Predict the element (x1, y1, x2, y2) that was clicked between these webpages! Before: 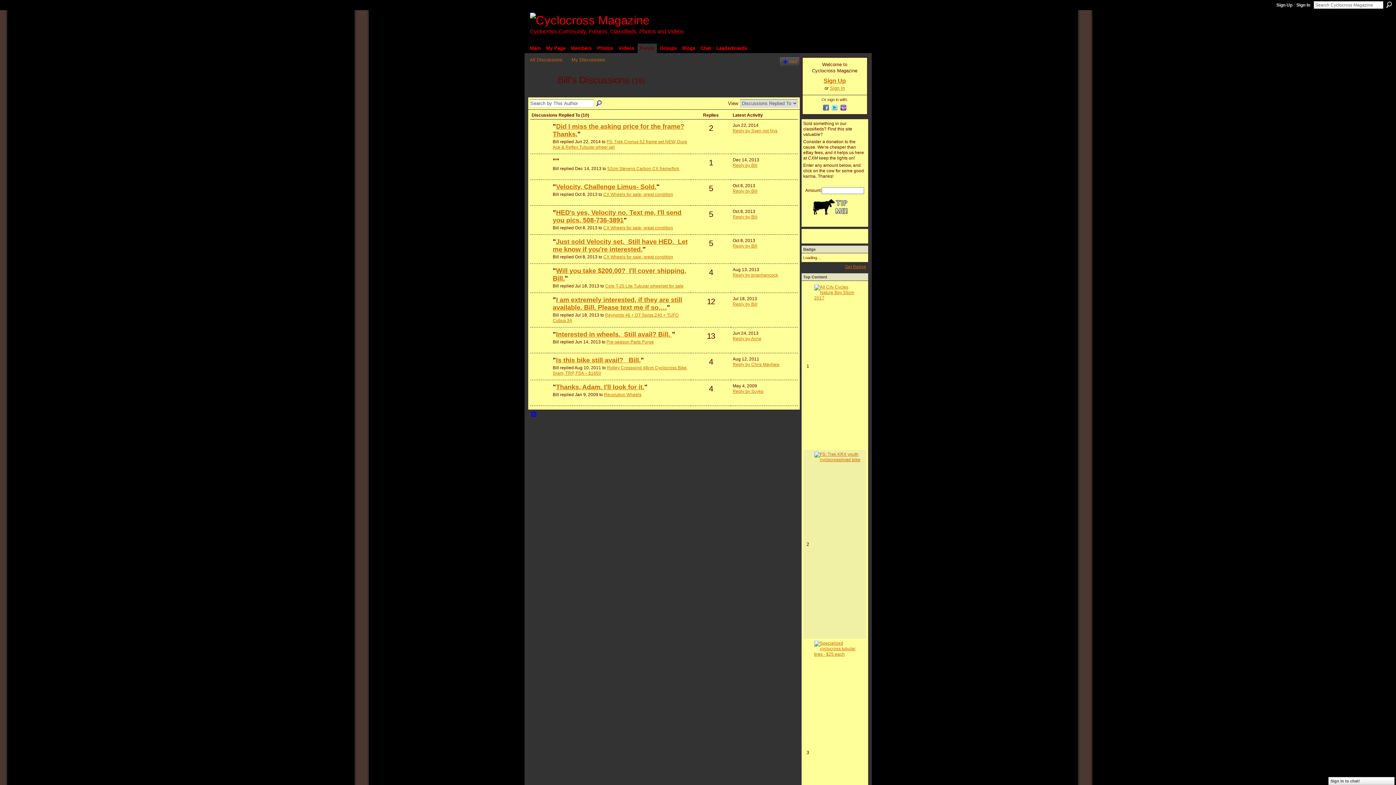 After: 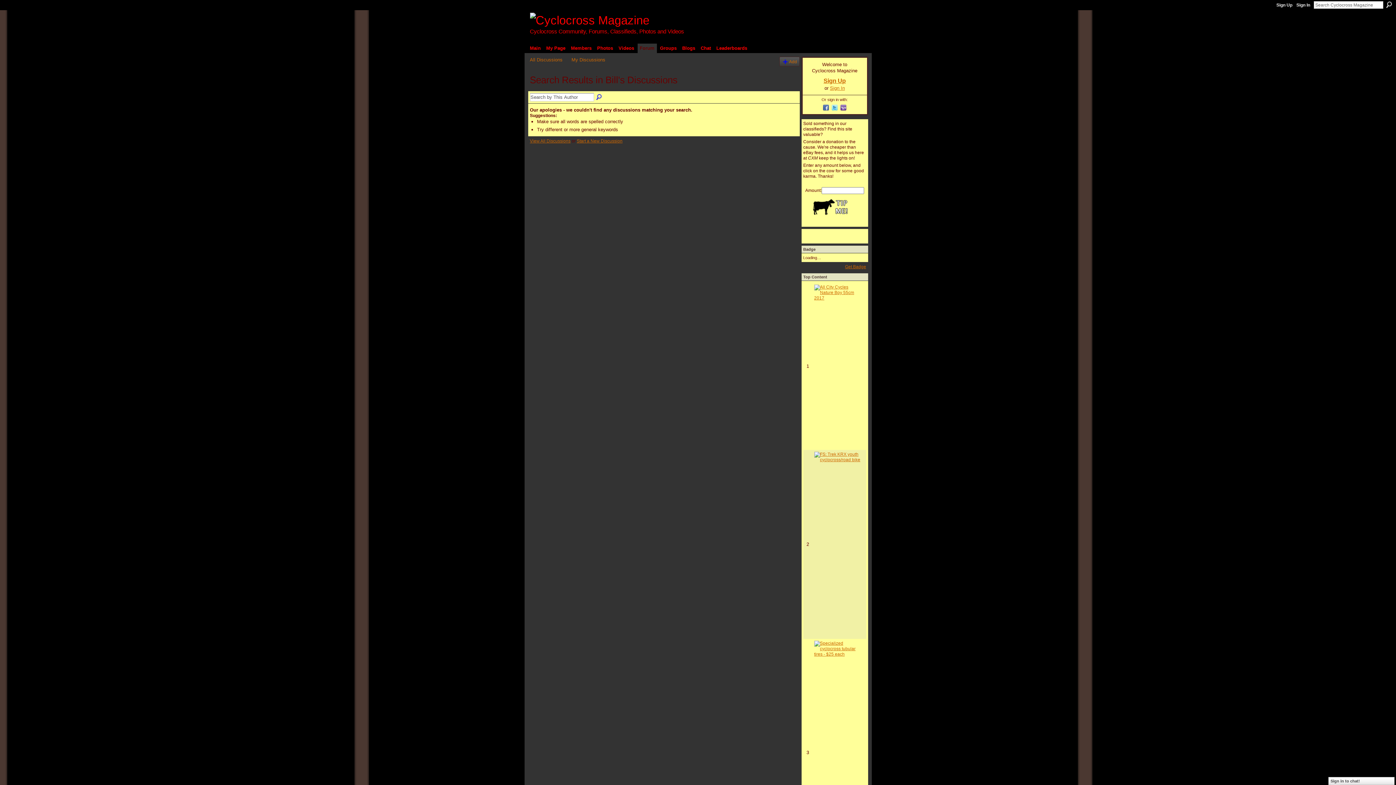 Action: bbox: (596, 100, 602, 107) label: Search Forum